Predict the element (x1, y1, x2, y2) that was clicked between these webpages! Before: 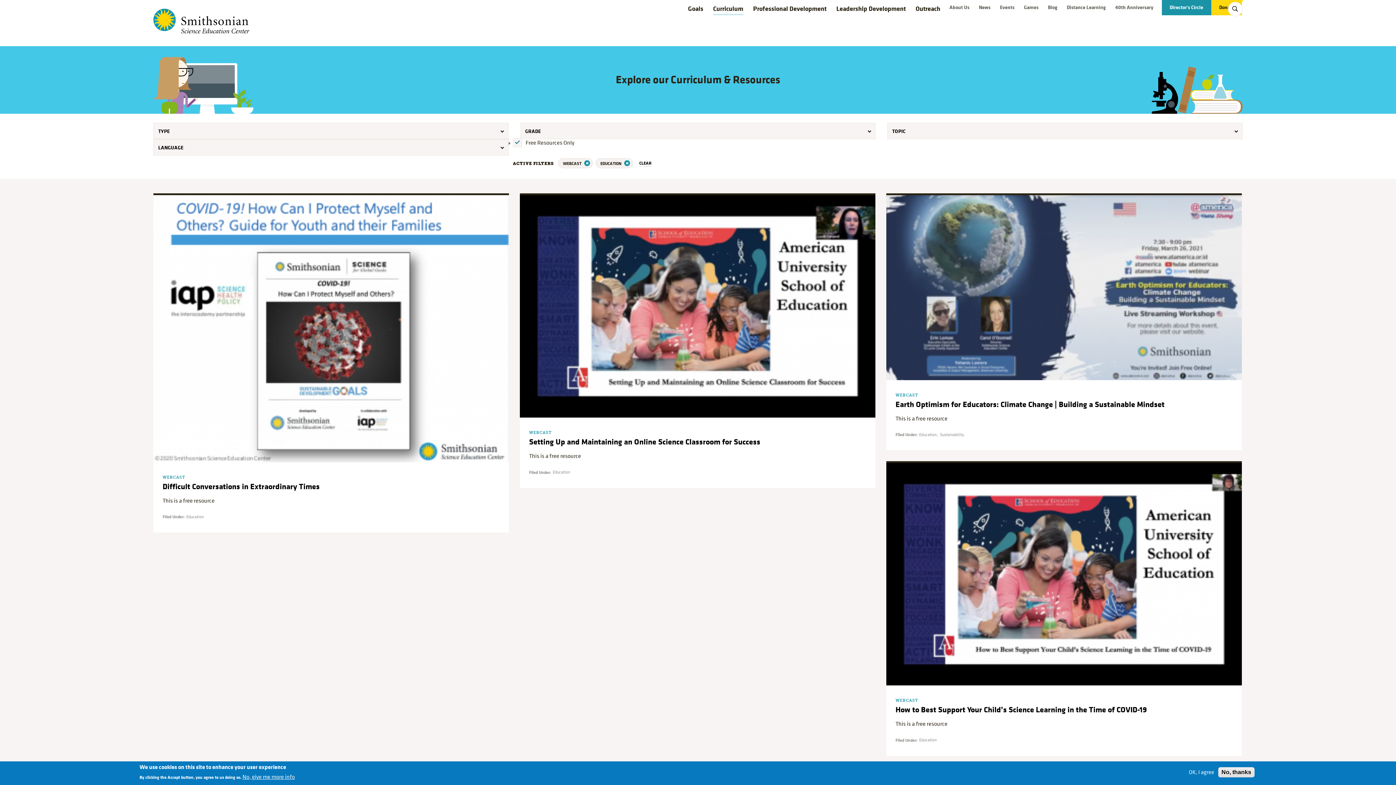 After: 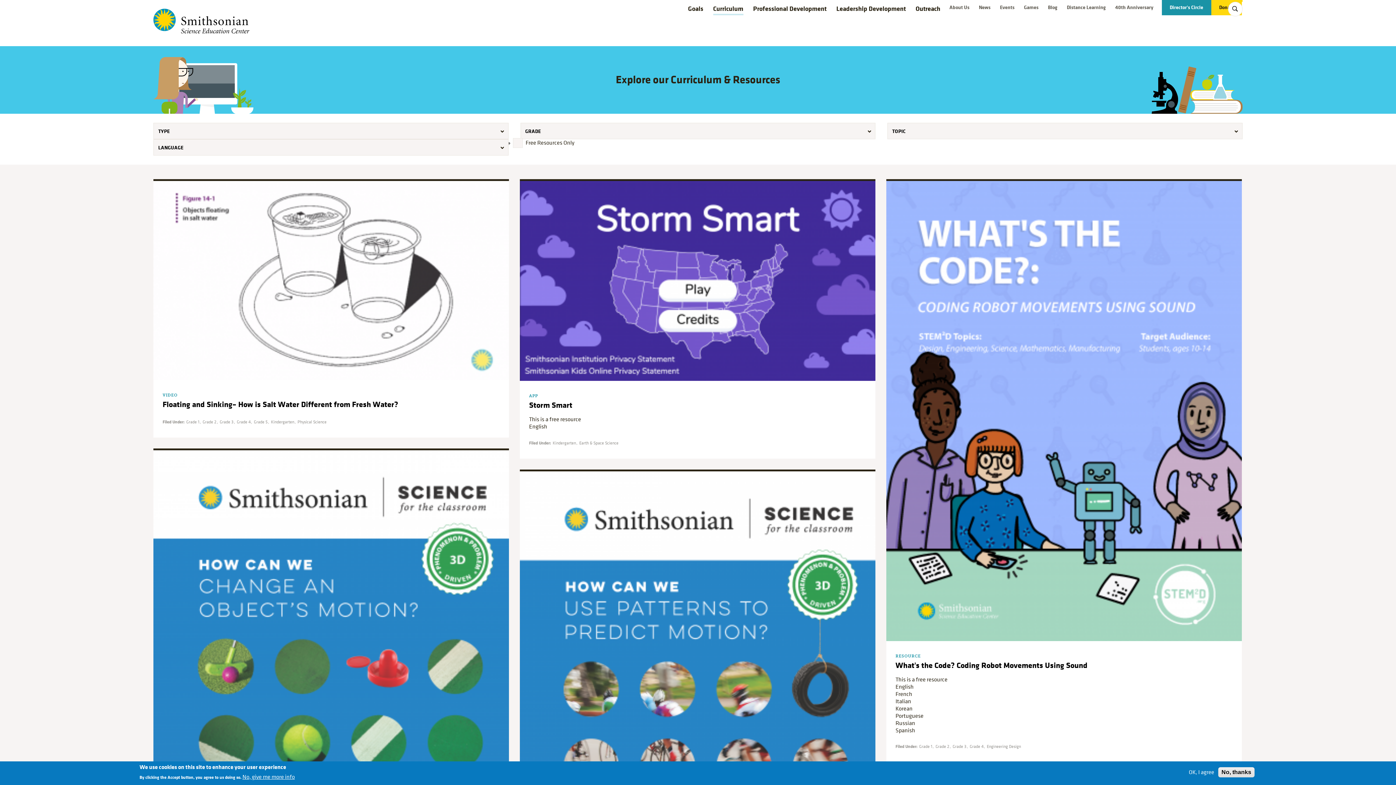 Action: label: CLEAR bbox: (639, 160, 651, 166)